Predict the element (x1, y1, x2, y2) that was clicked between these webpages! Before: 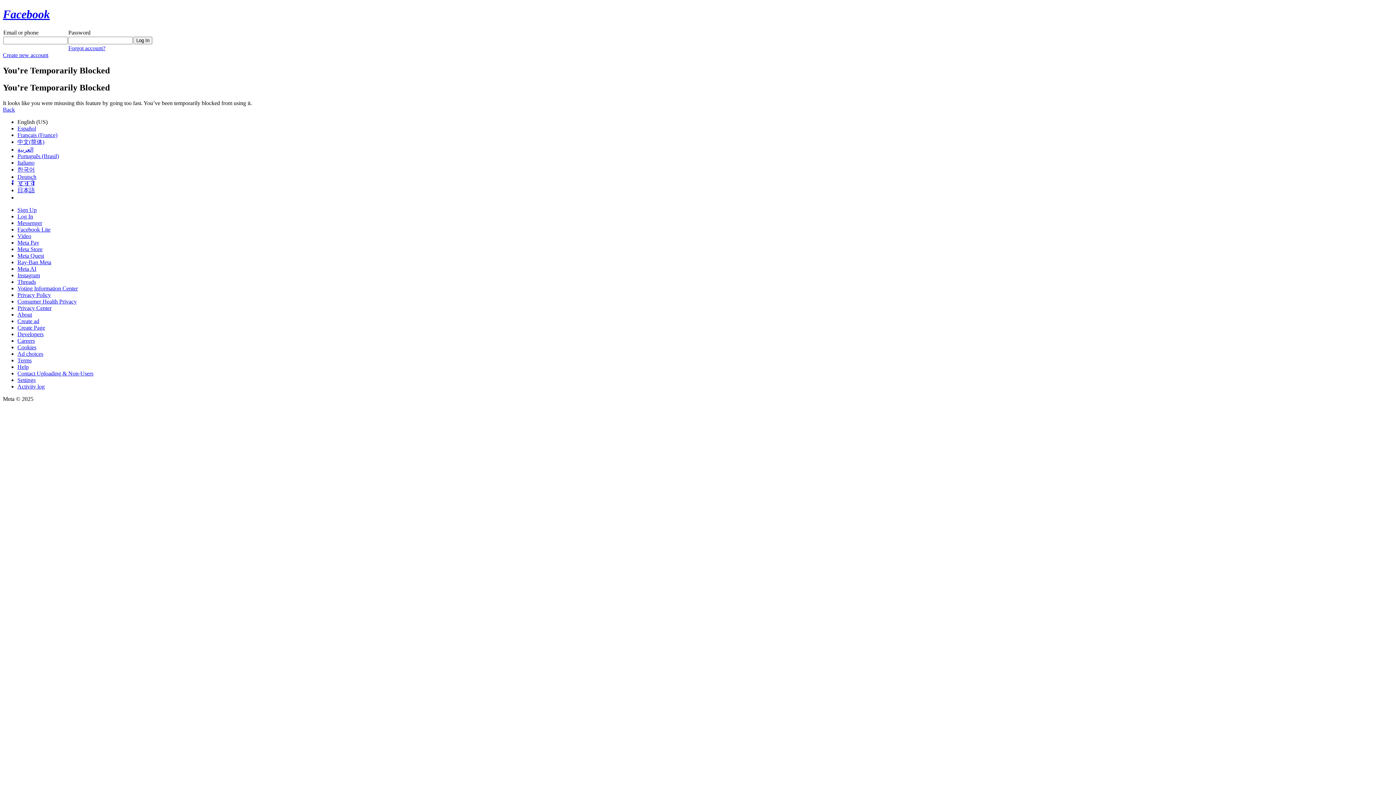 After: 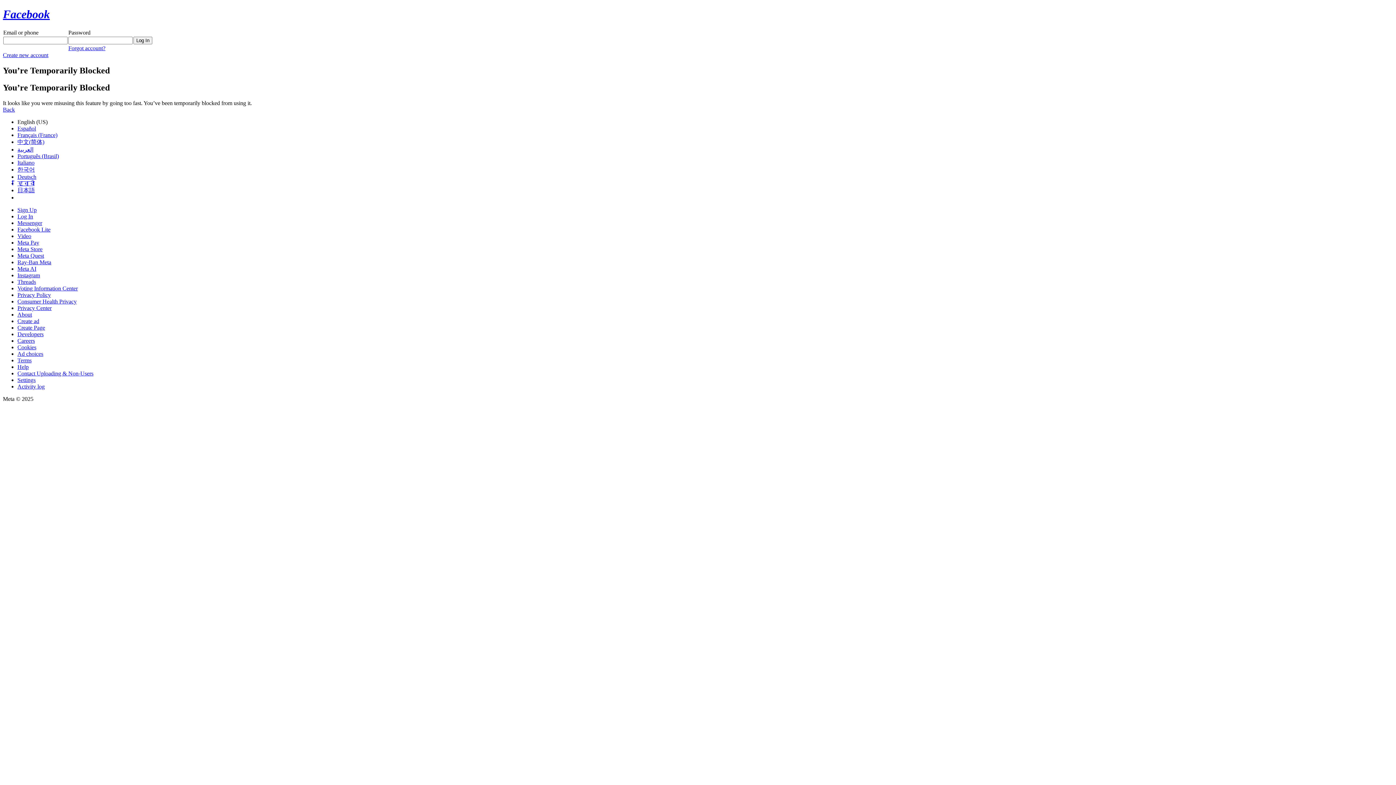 Action: label: Meta Pay bbox: (17, 239, 39, 245)